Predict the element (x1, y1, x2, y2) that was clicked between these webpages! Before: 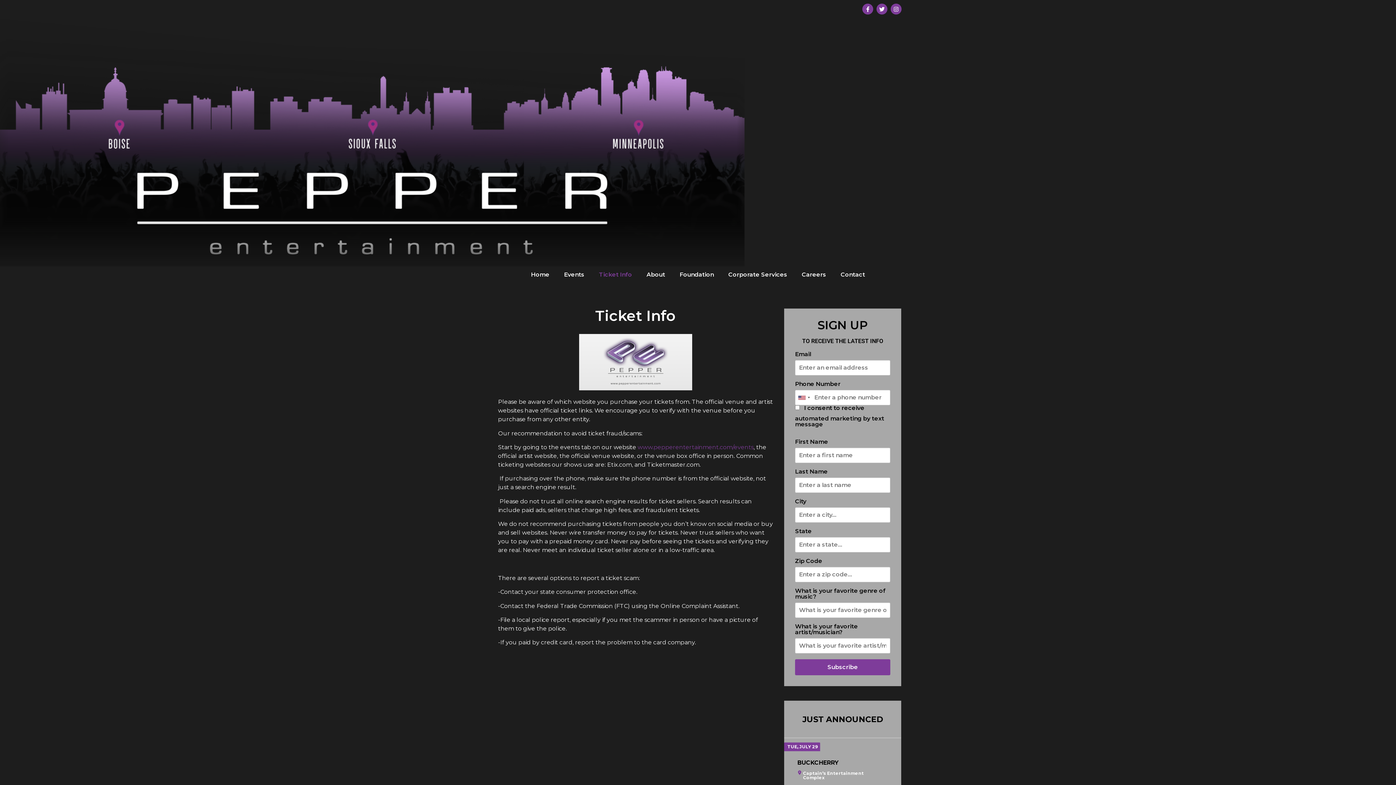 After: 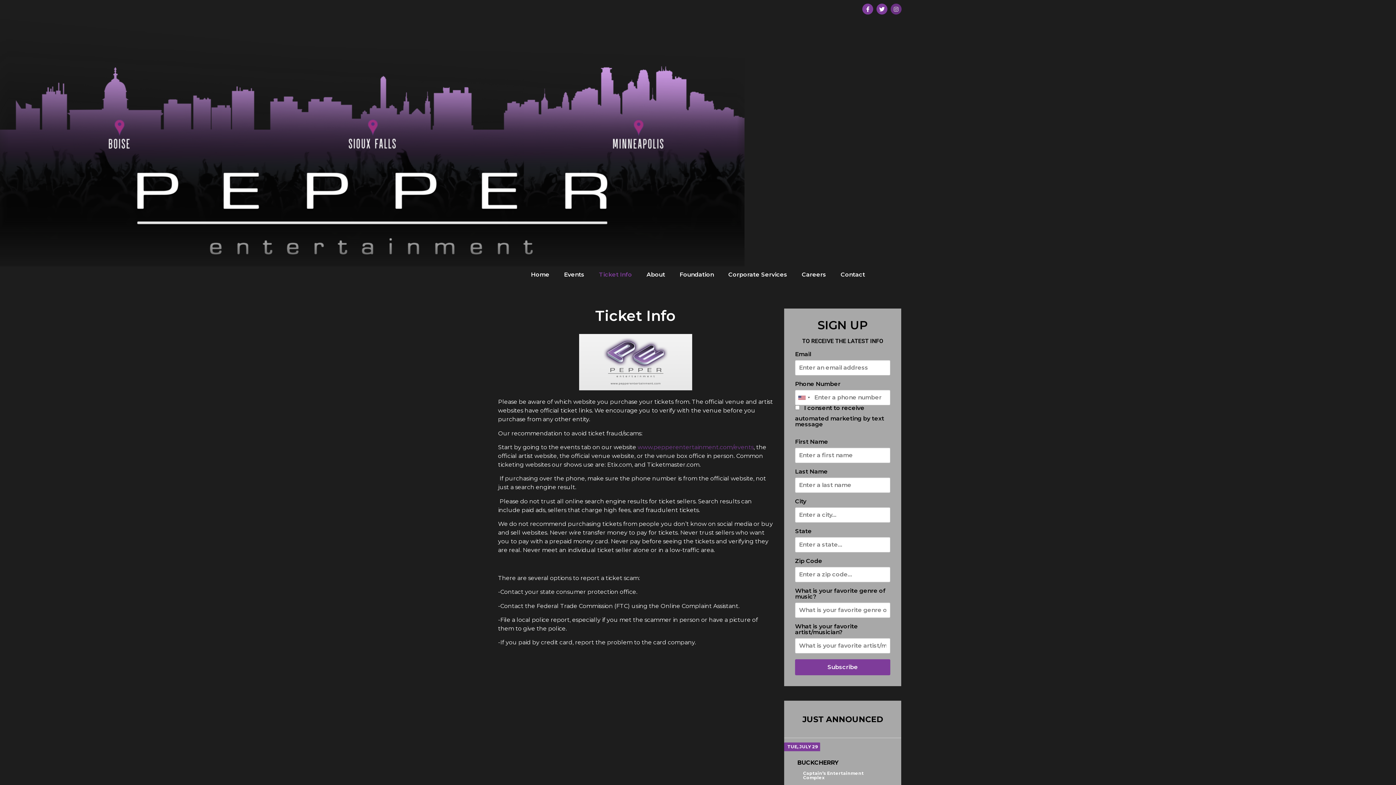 Action: bbox: (890, 3, 901, 14) label: Instagram